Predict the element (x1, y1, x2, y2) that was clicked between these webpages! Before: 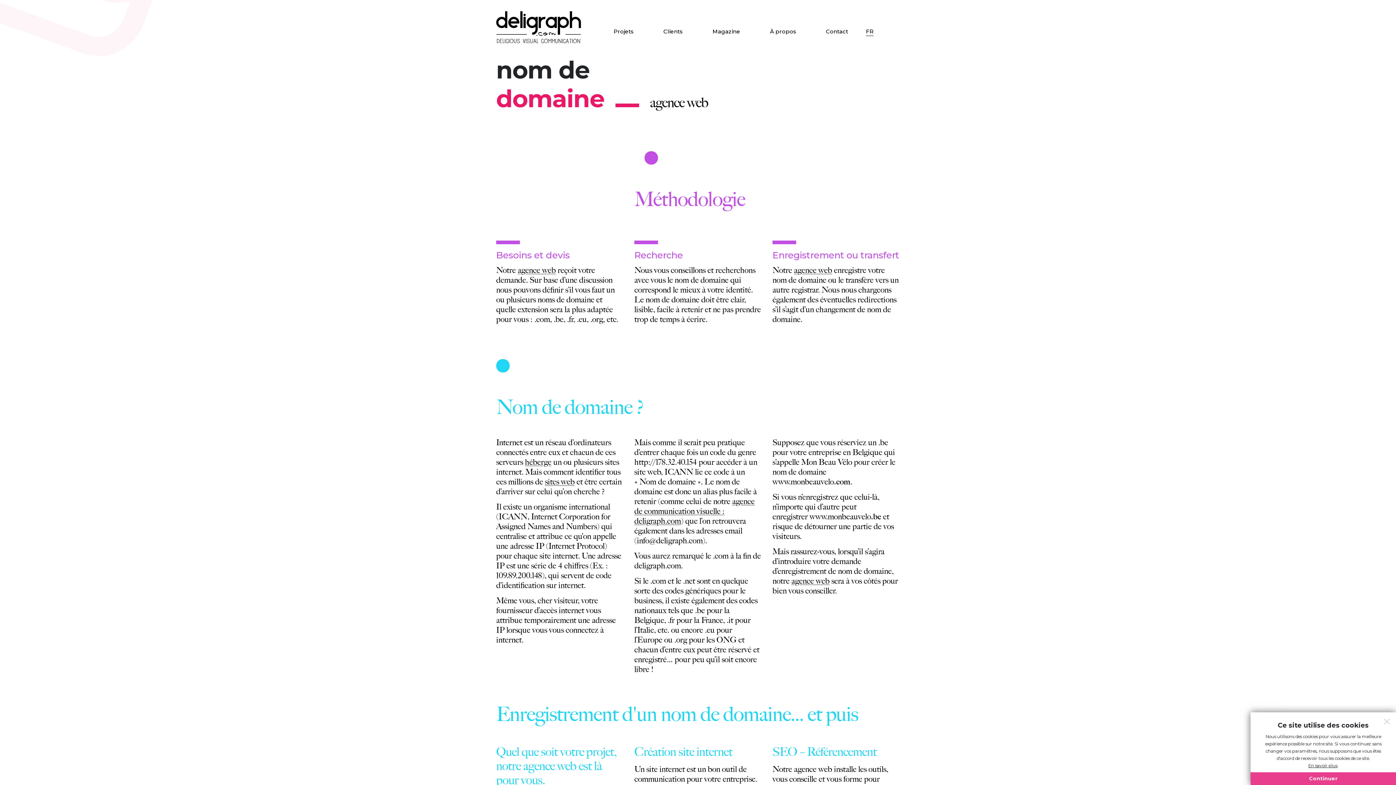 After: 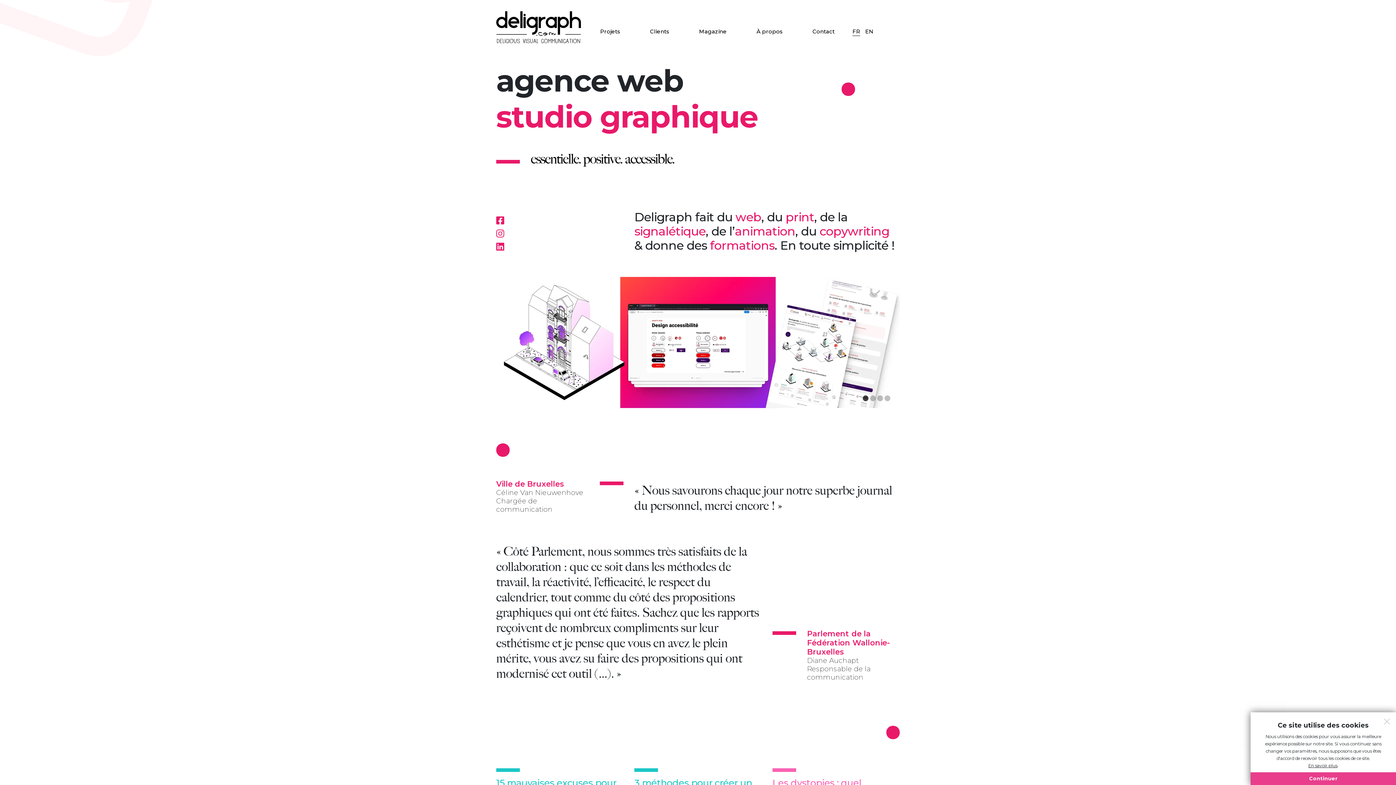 Action: bbox: (496, 22, 586, 31)